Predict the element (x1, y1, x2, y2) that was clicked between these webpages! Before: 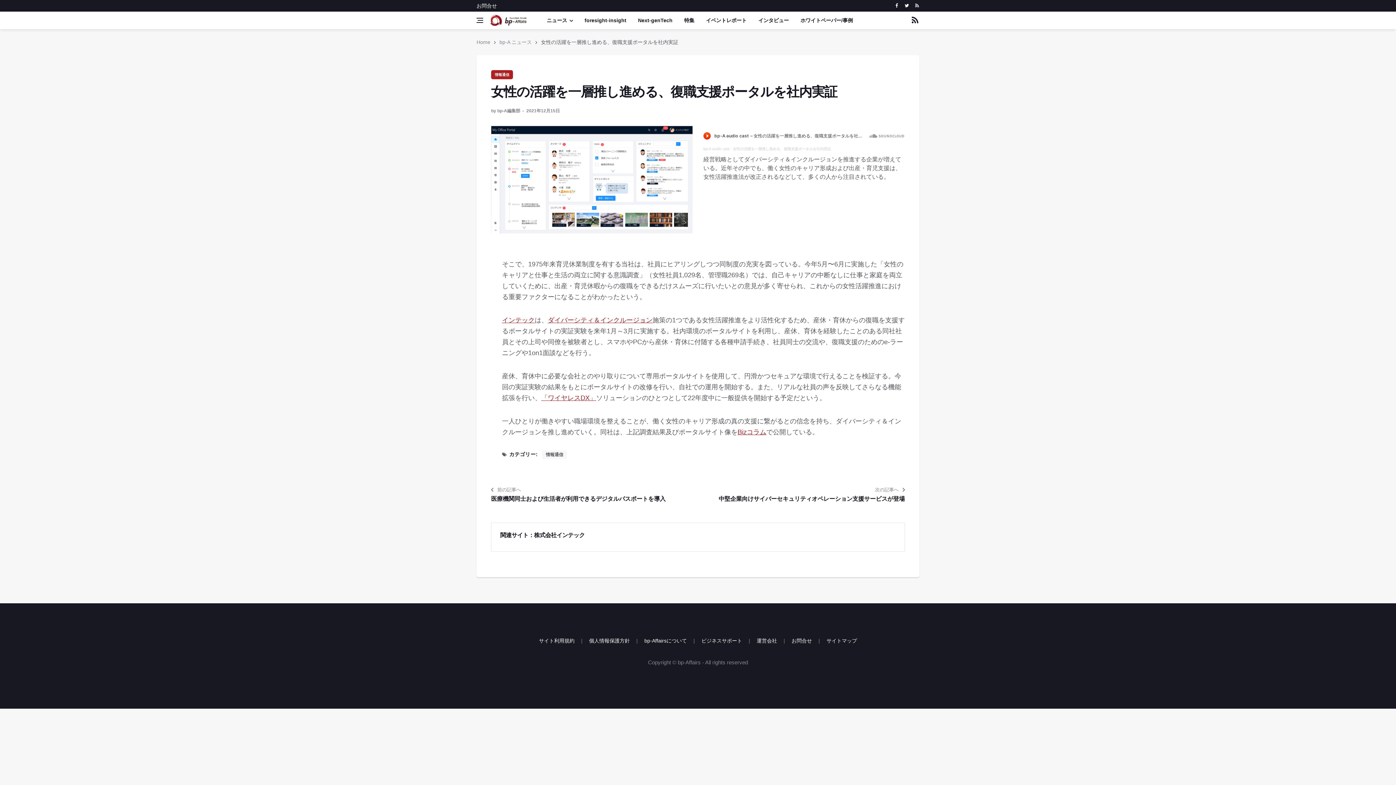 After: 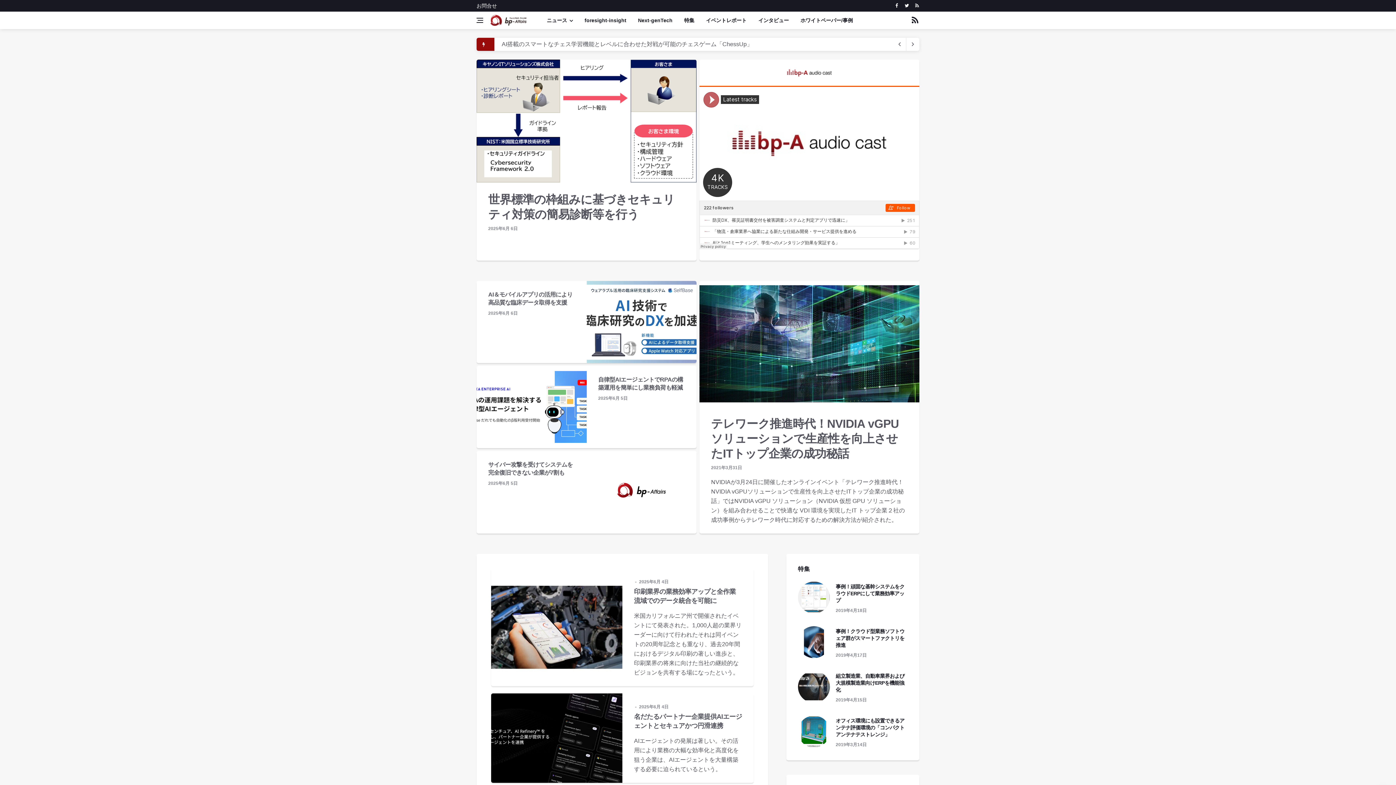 Action: label: bp-Affairs bbox: (678, 659, 700, 665)